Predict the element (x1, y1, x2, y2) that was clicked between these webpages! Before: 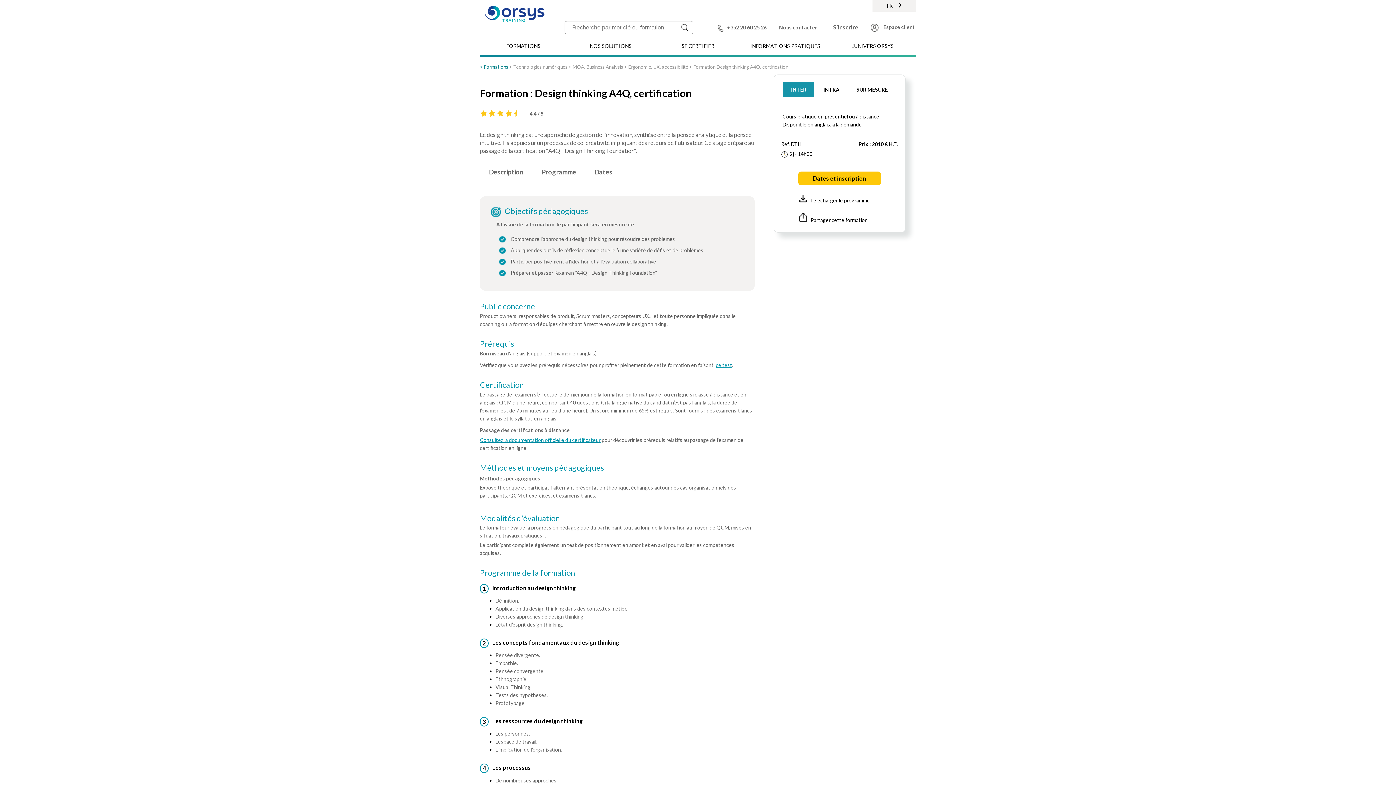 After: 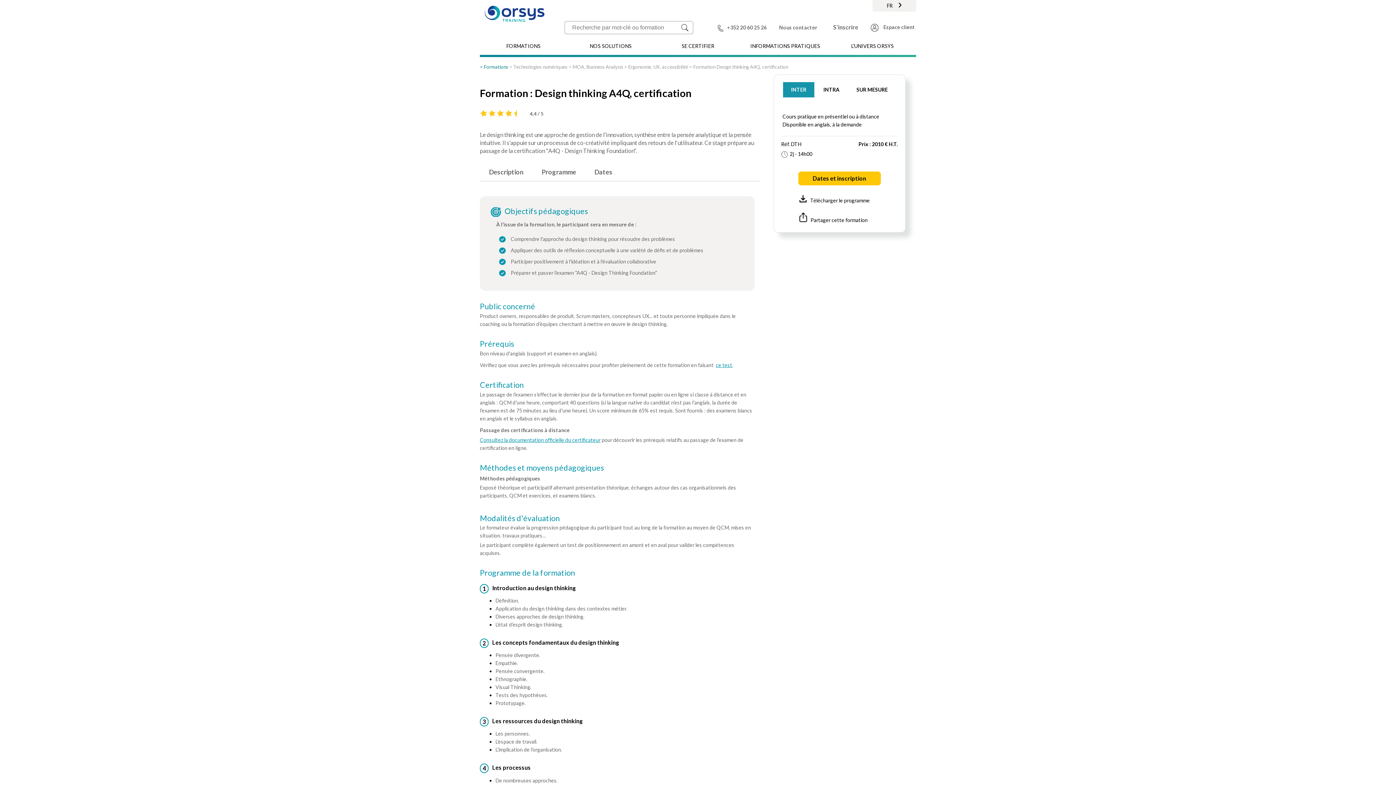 Action: bbox: (799, 212, 867, 224) label: Partager cette formation